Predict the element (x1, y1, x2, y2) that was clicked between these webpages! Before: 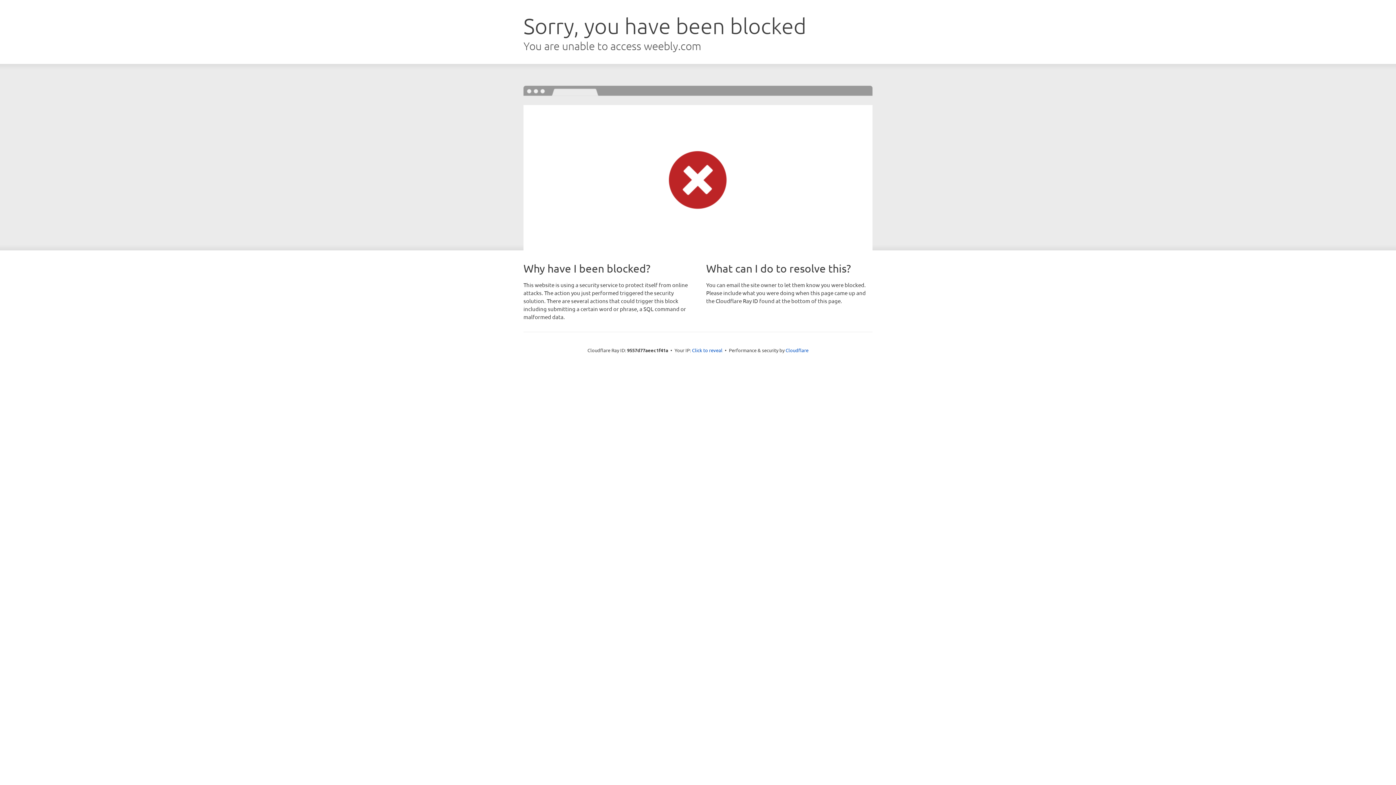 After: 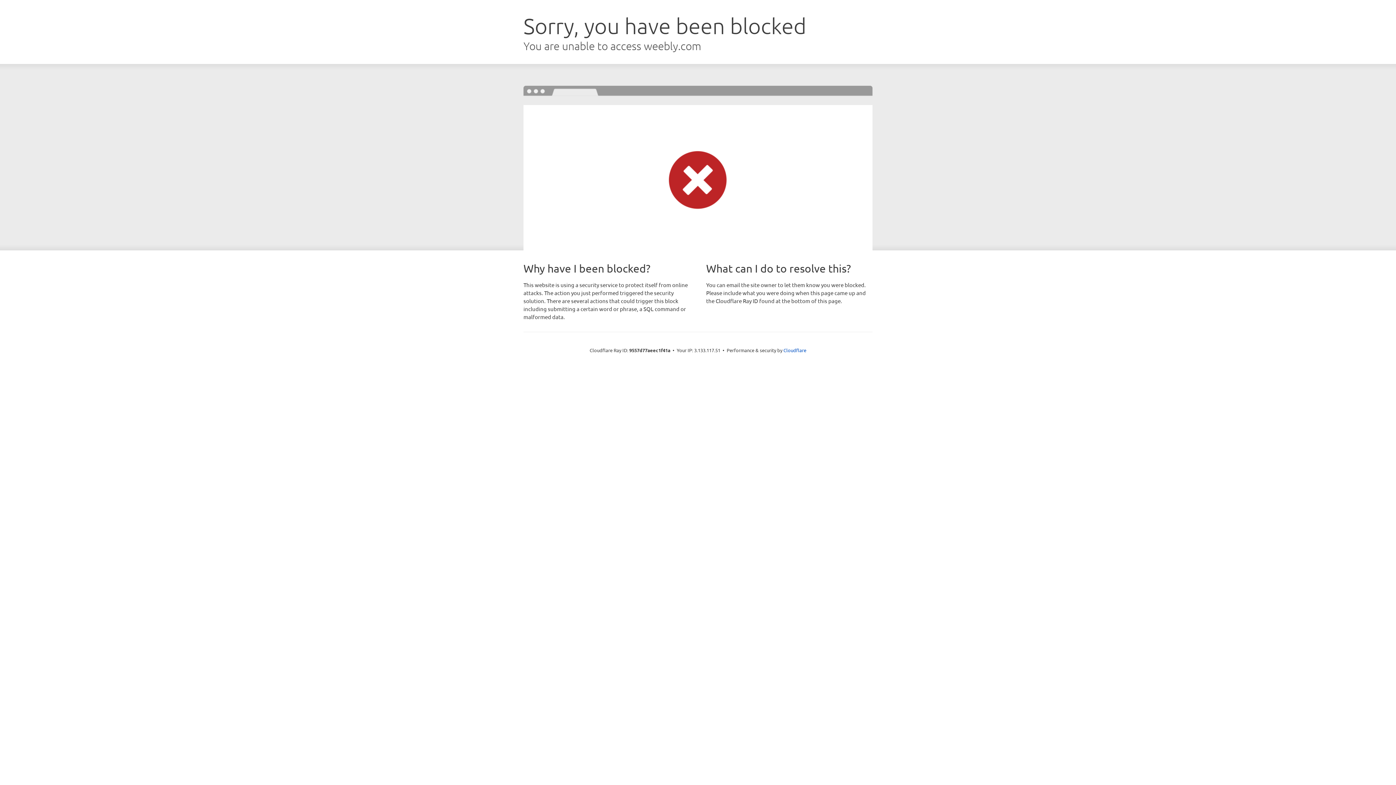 Action: bbox: (692, 346, 722, 353) label: Click to reveal